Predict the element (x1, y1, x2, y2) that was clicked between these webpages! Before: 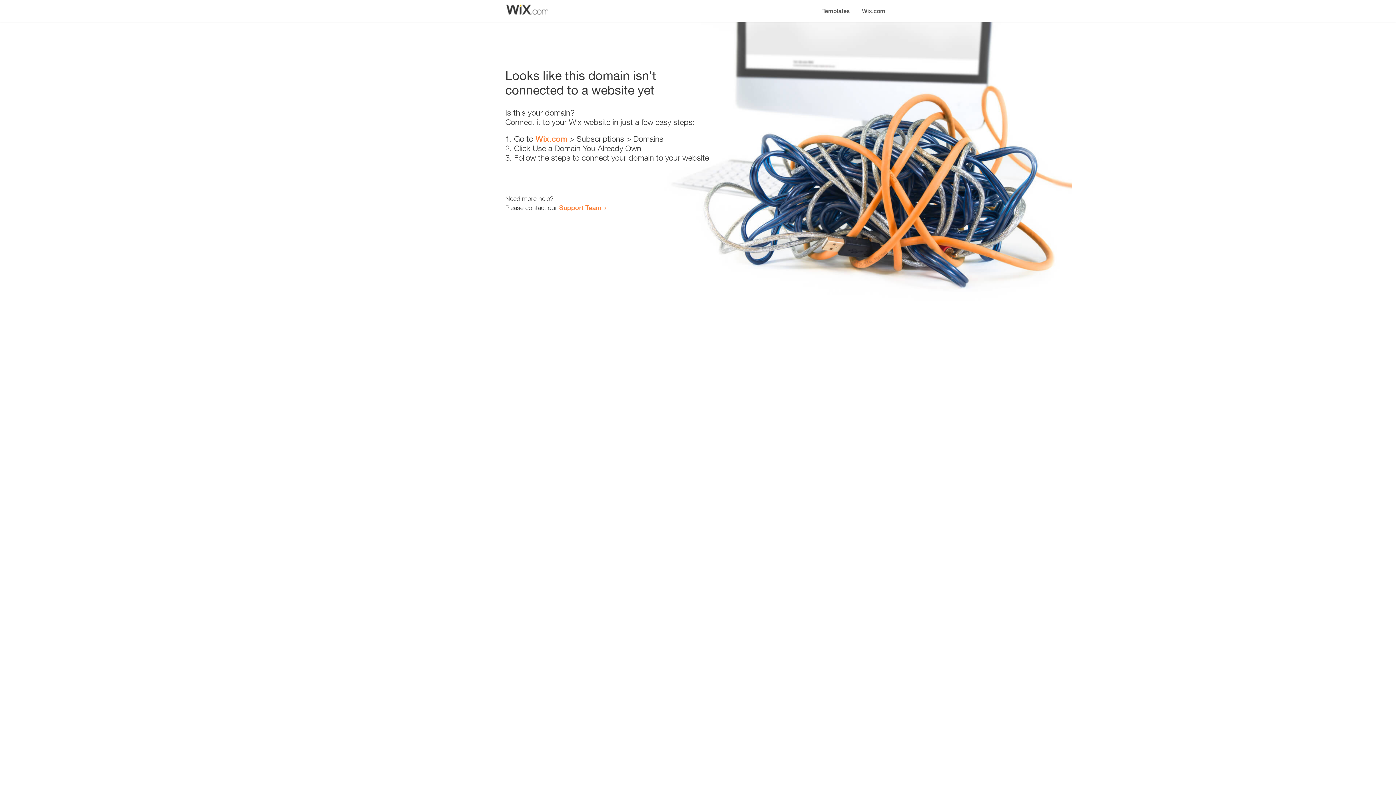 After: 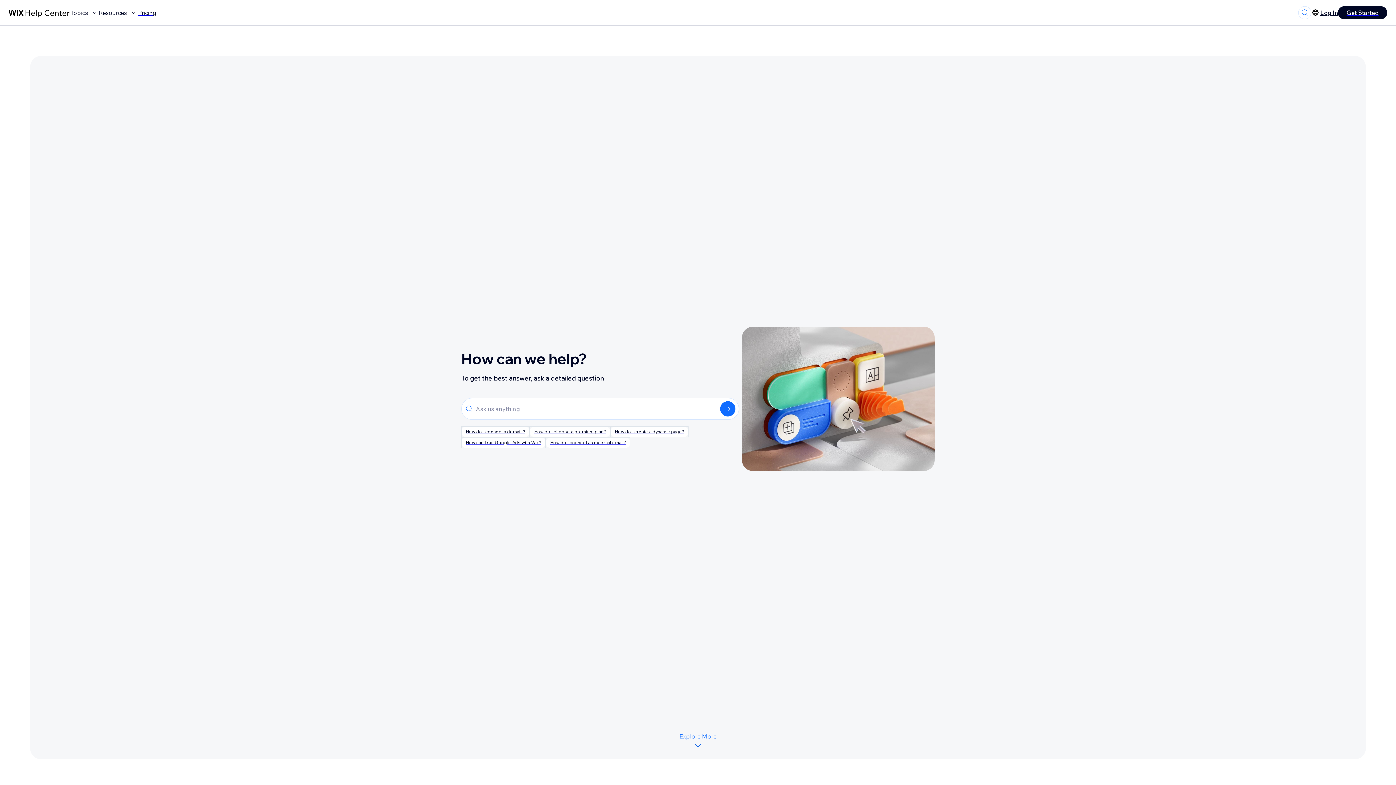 Action: label: Support Team bbox: (559, 203, 601, 211)